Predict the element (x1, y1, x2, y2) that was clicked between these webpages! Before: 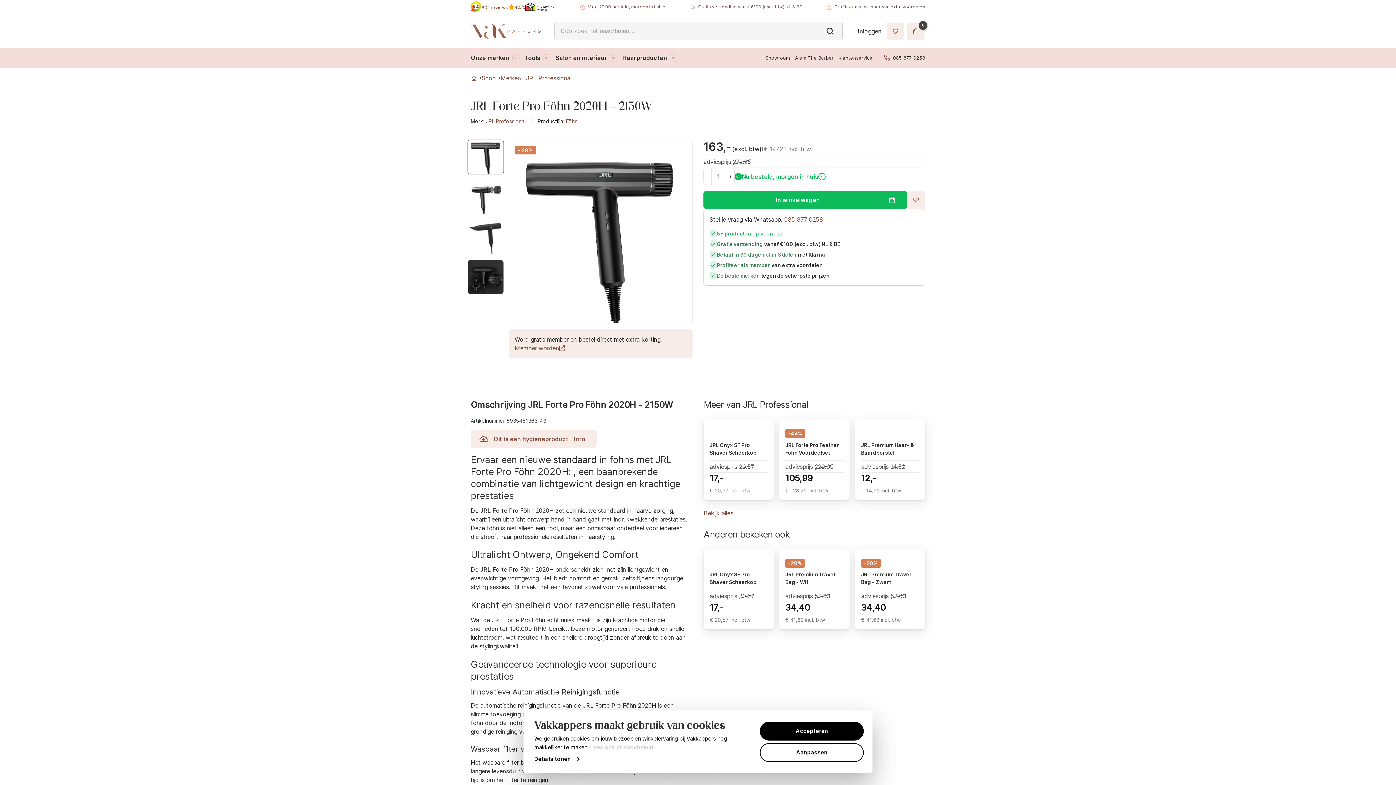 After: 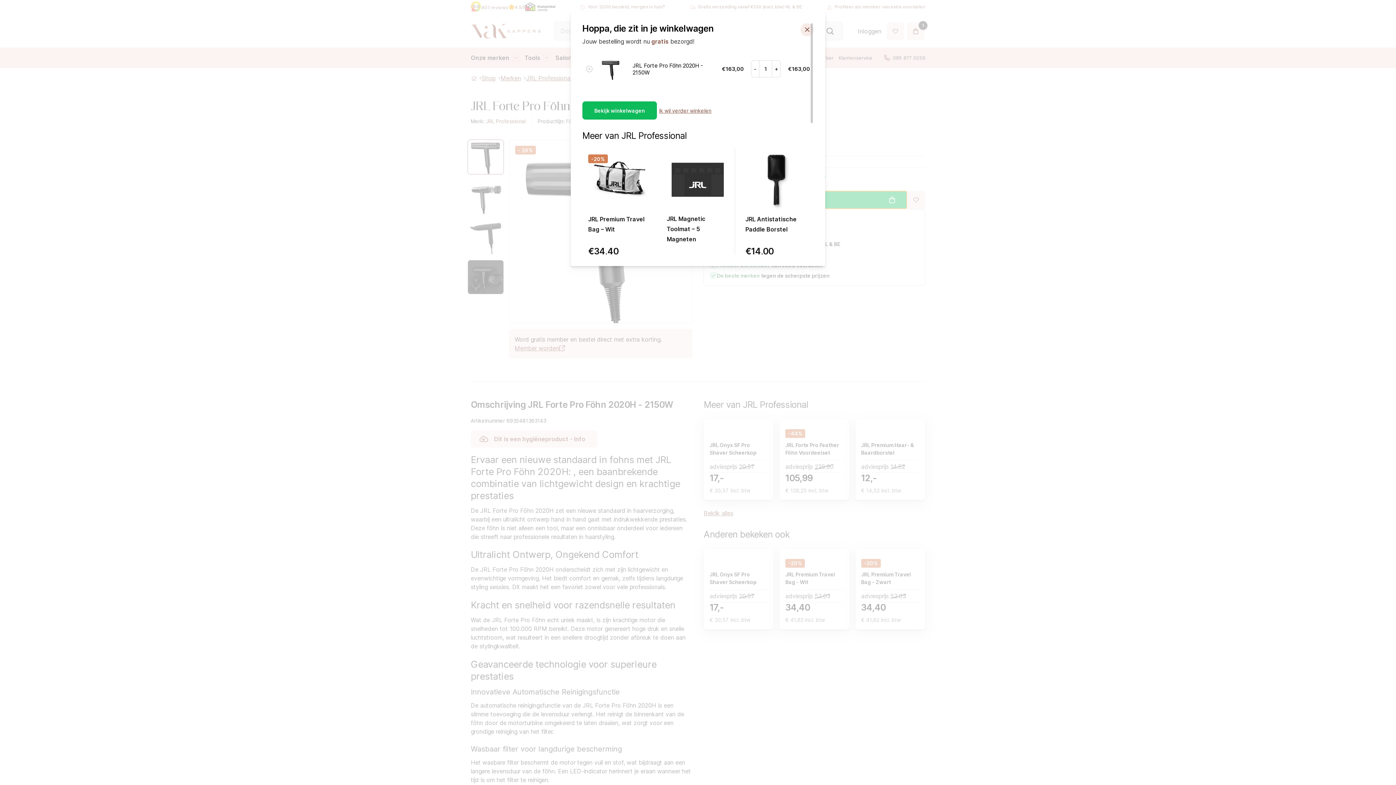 Action: bbox: (703, 191, 907, 209) label: In winkelwagen